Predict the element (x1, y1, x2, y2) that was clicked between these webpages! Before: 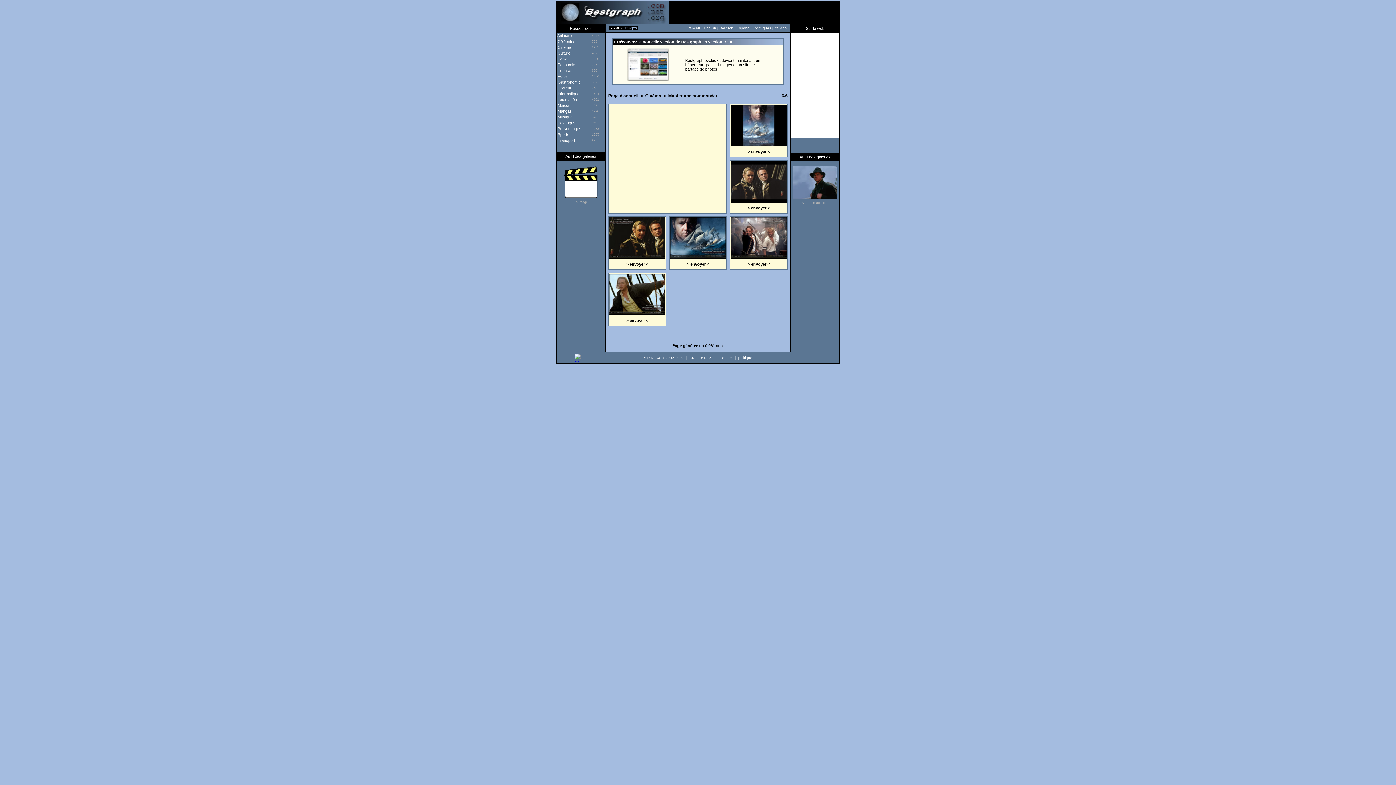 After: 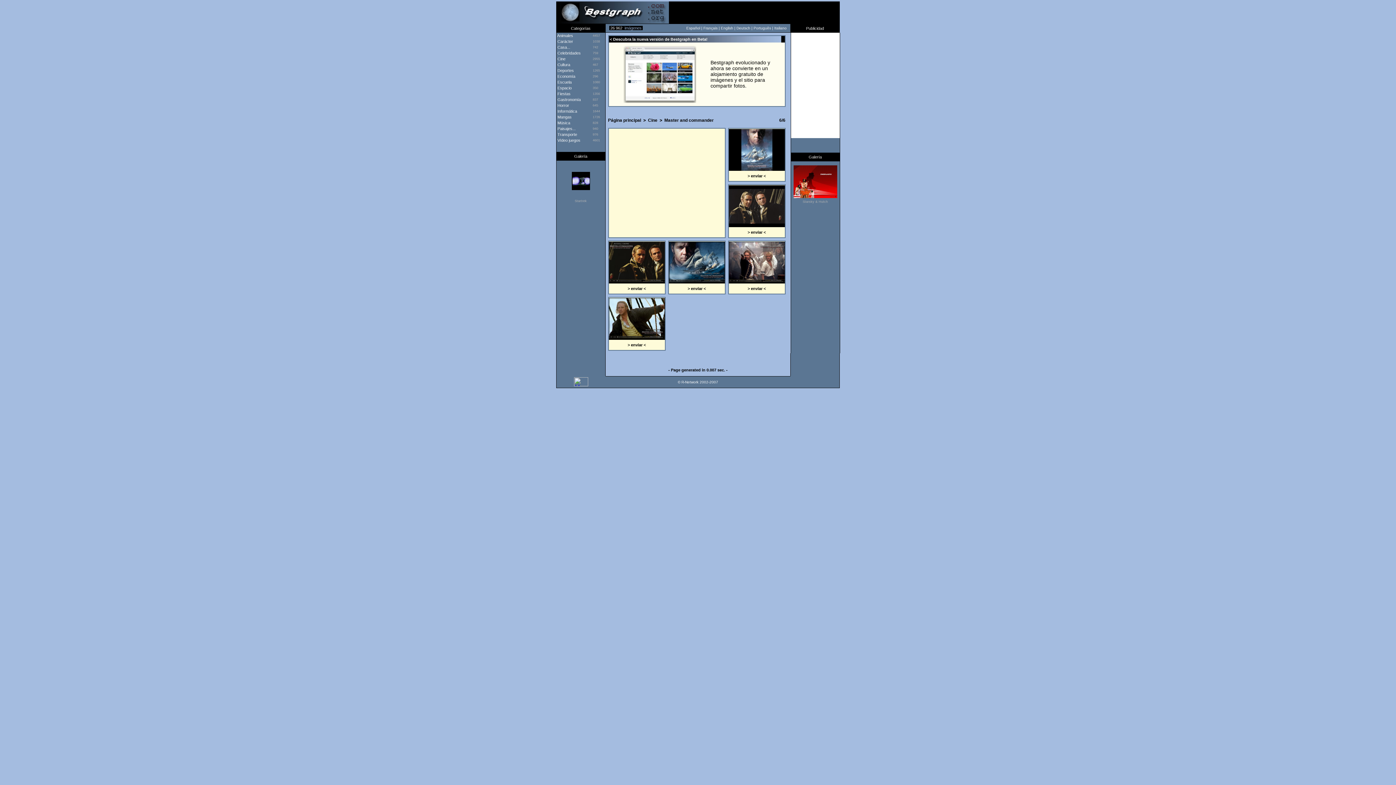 Action: bbox: (736, 26, 750, 30) label: Español